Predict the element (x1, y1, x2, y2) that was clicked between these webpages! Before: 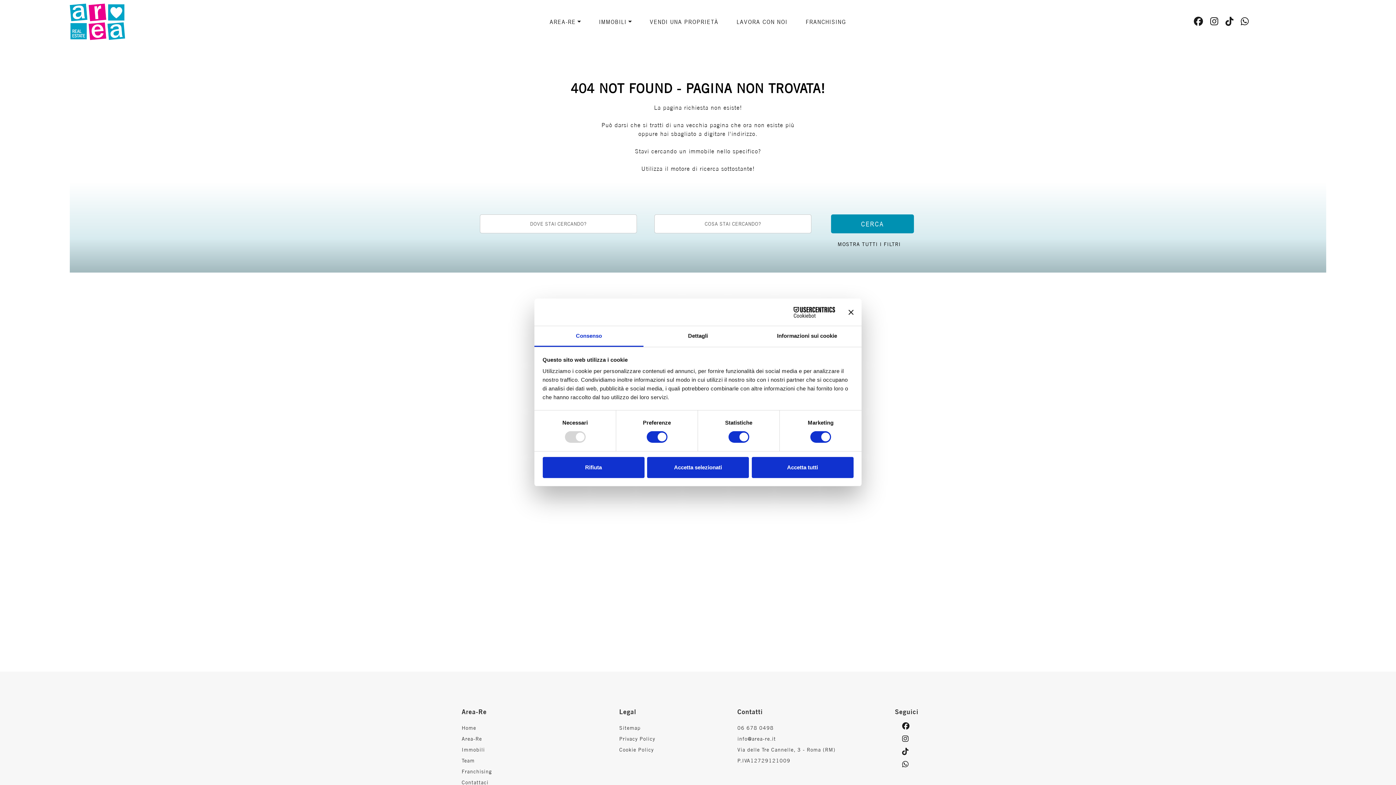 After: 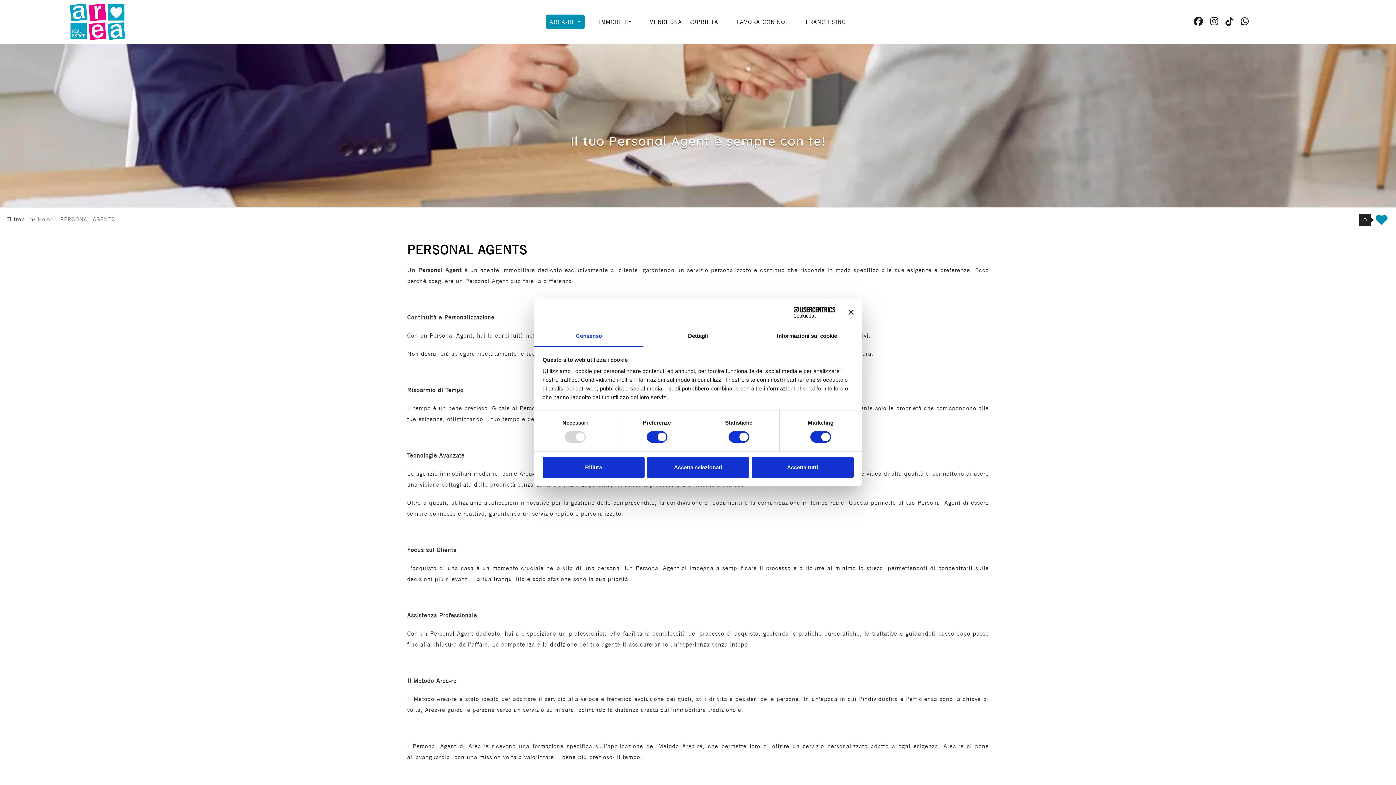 Action: label: Team bbox: (461, 757, 474, 764)